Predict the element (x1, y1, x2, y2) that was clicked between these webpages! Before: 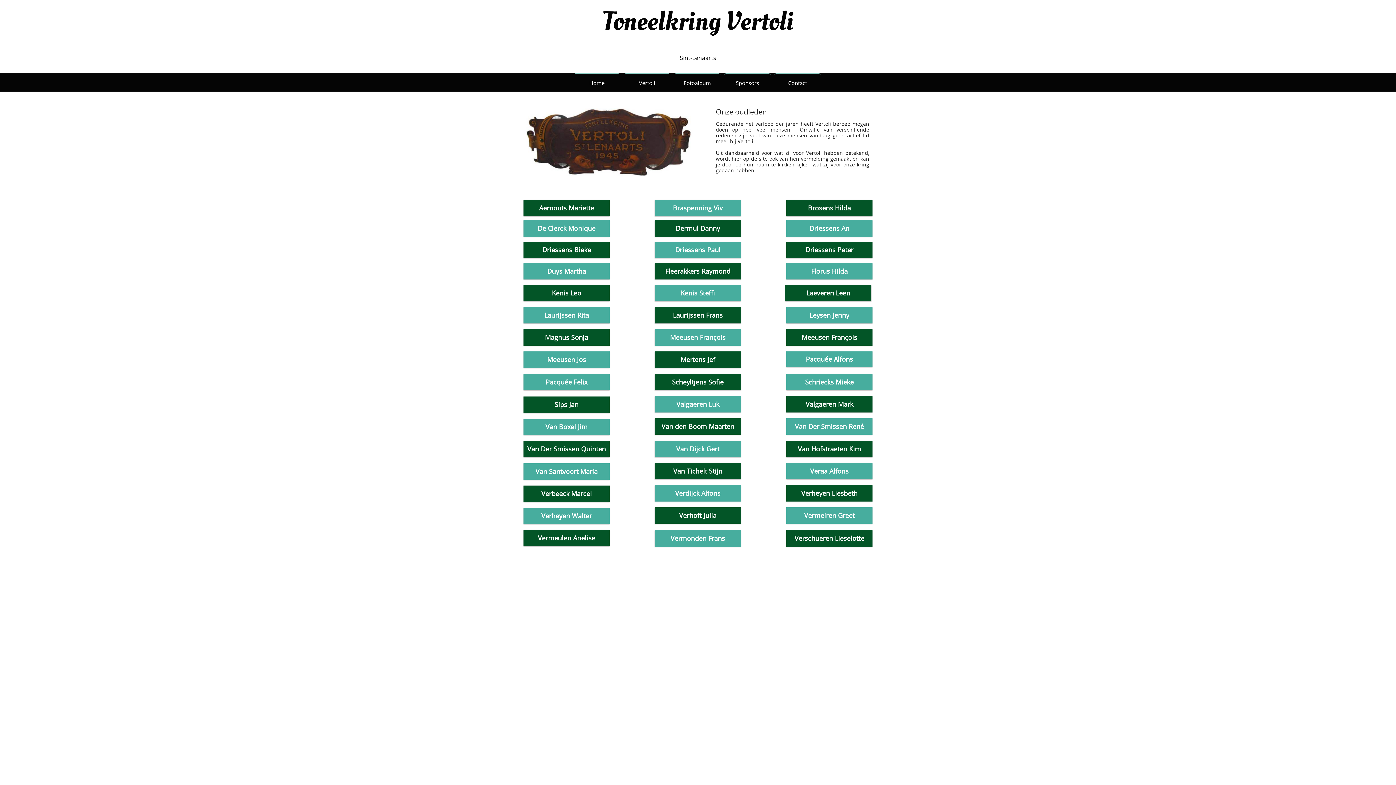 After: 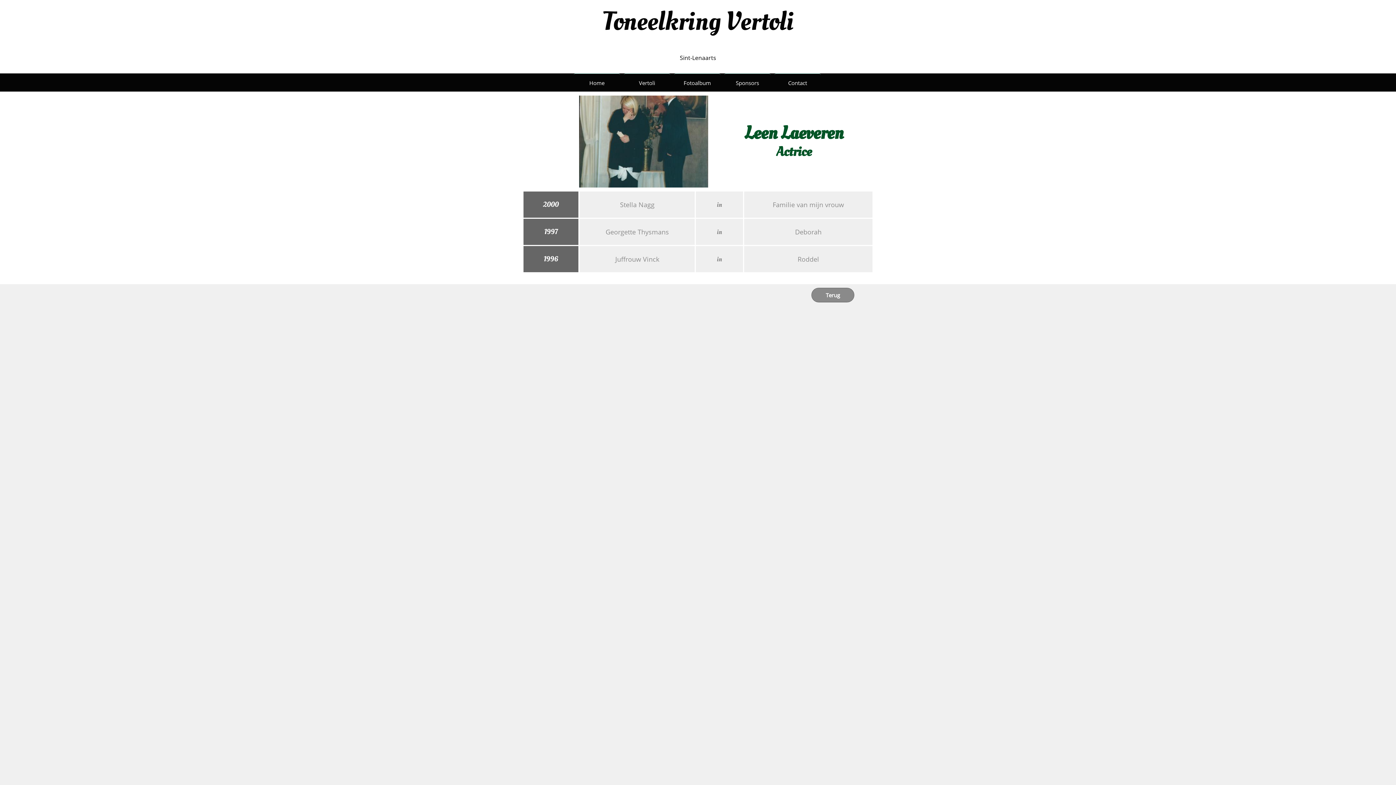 Action: label: Laeveren Leen bbox: (785, 285, 871, 301)